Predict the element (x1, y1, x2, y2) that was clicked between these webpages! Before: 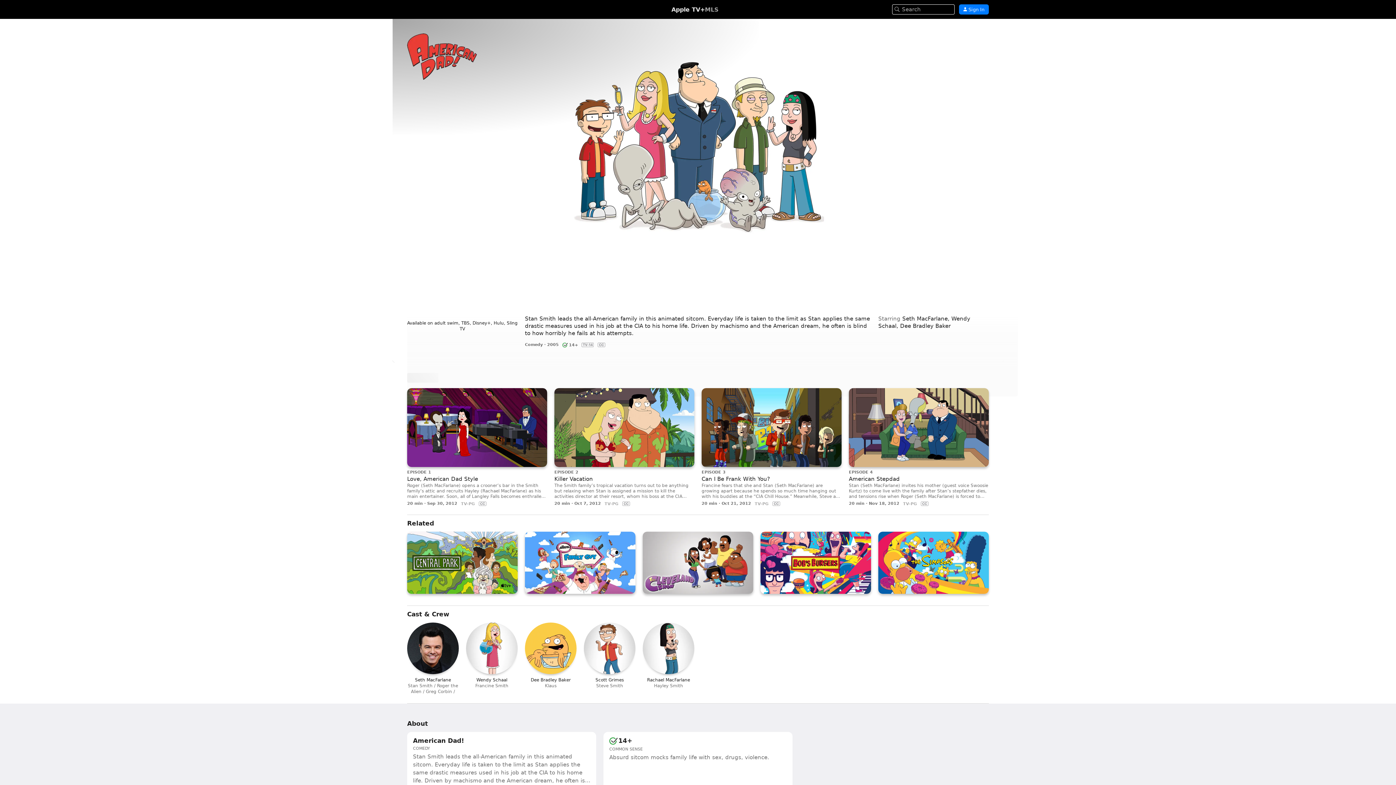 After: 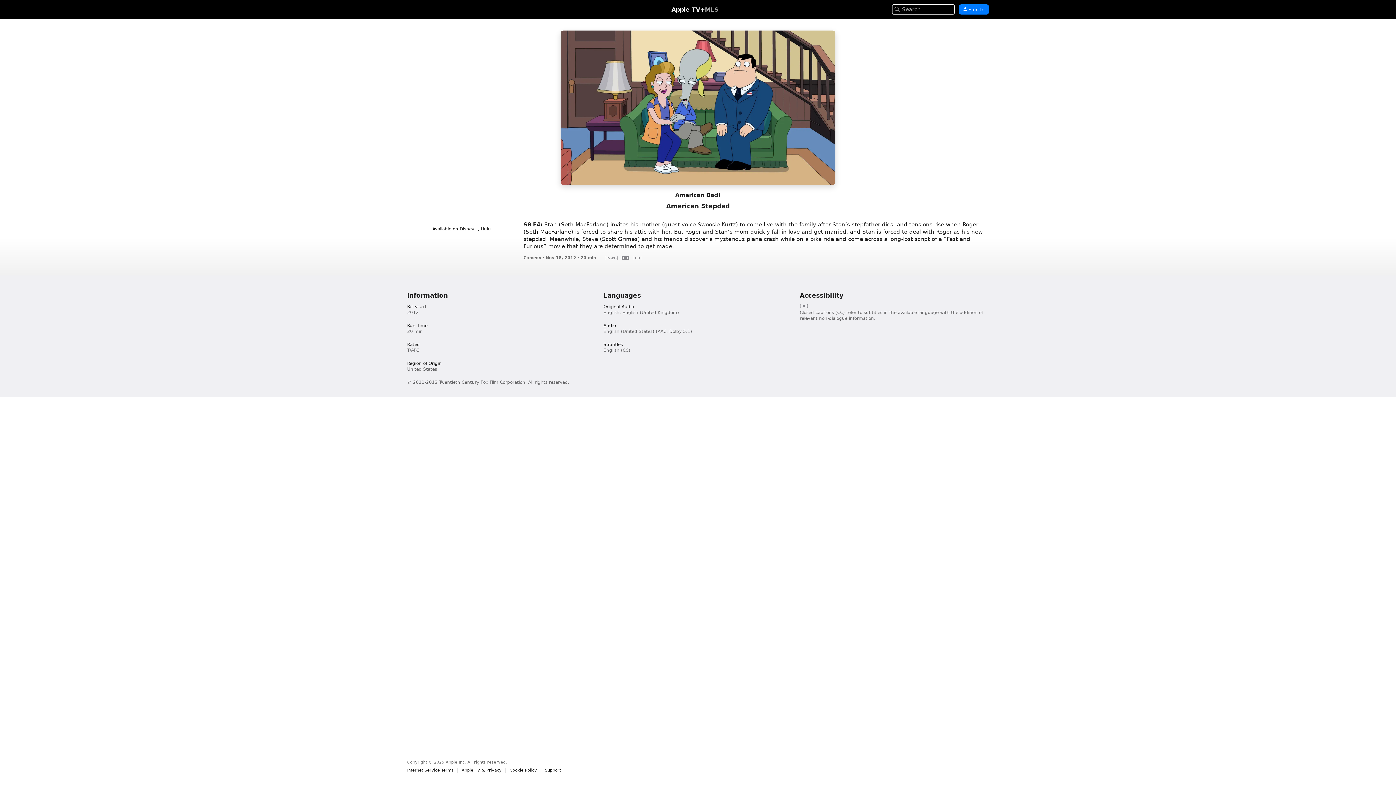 Action: bbox: (849, 388, 989, 506) label: Episode 4. American Stepdad. Stan (Seth MacFarlane) invites his mother (guest voice Swoosie Kurtz) to come live with the family after Stan’s stepfather dies, and tensions rise when Roger (Seth MacFarlane) is forced to share his attic with her. But Roger and Stan’s mom quickly fall in love and get married, and Stan is forced to deal with Roger as his new stepdad. Meanwhile, Steve (Scott Grimes) and his friends discover a mysterious plane crash while on a bike ride and come across a long-lost script of a “Fast and Furious” movie that they are determined to get made.